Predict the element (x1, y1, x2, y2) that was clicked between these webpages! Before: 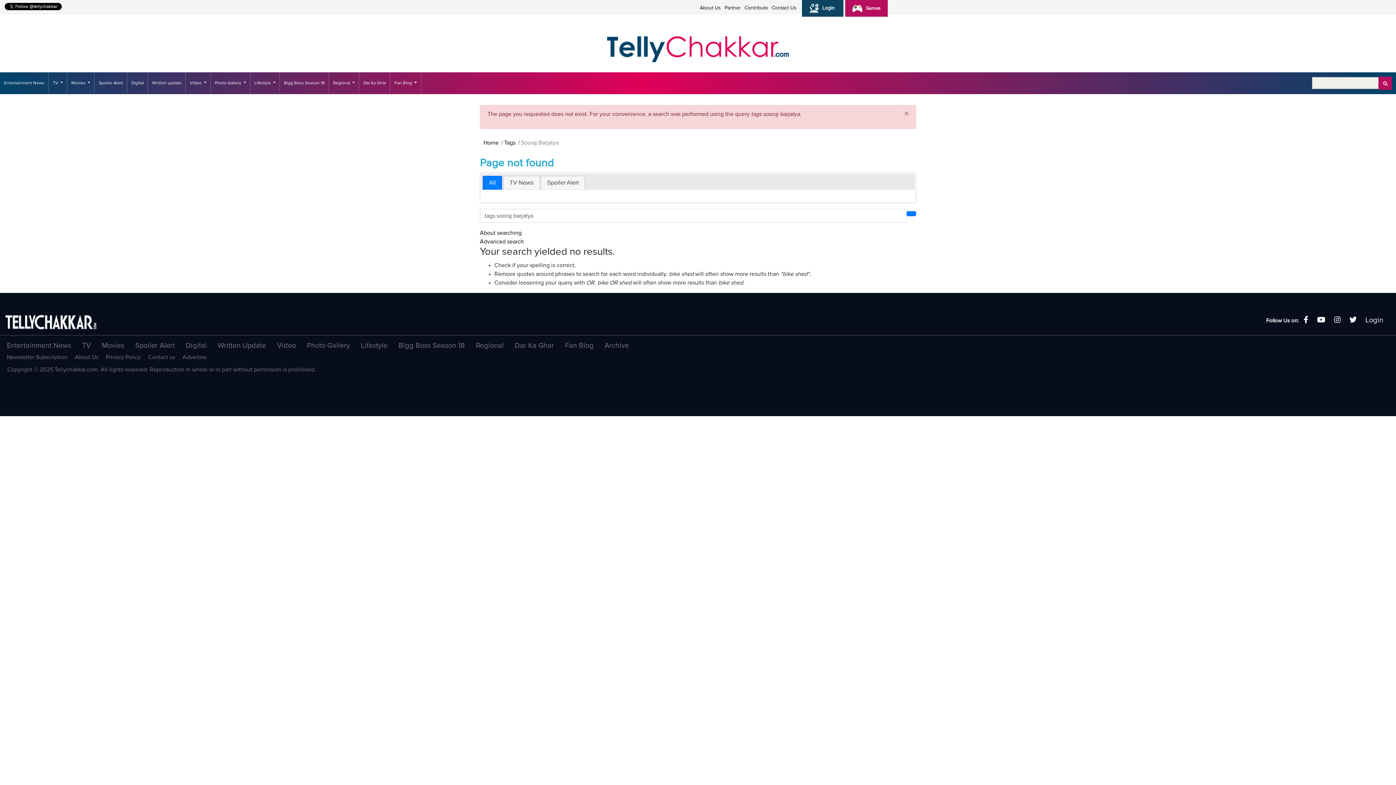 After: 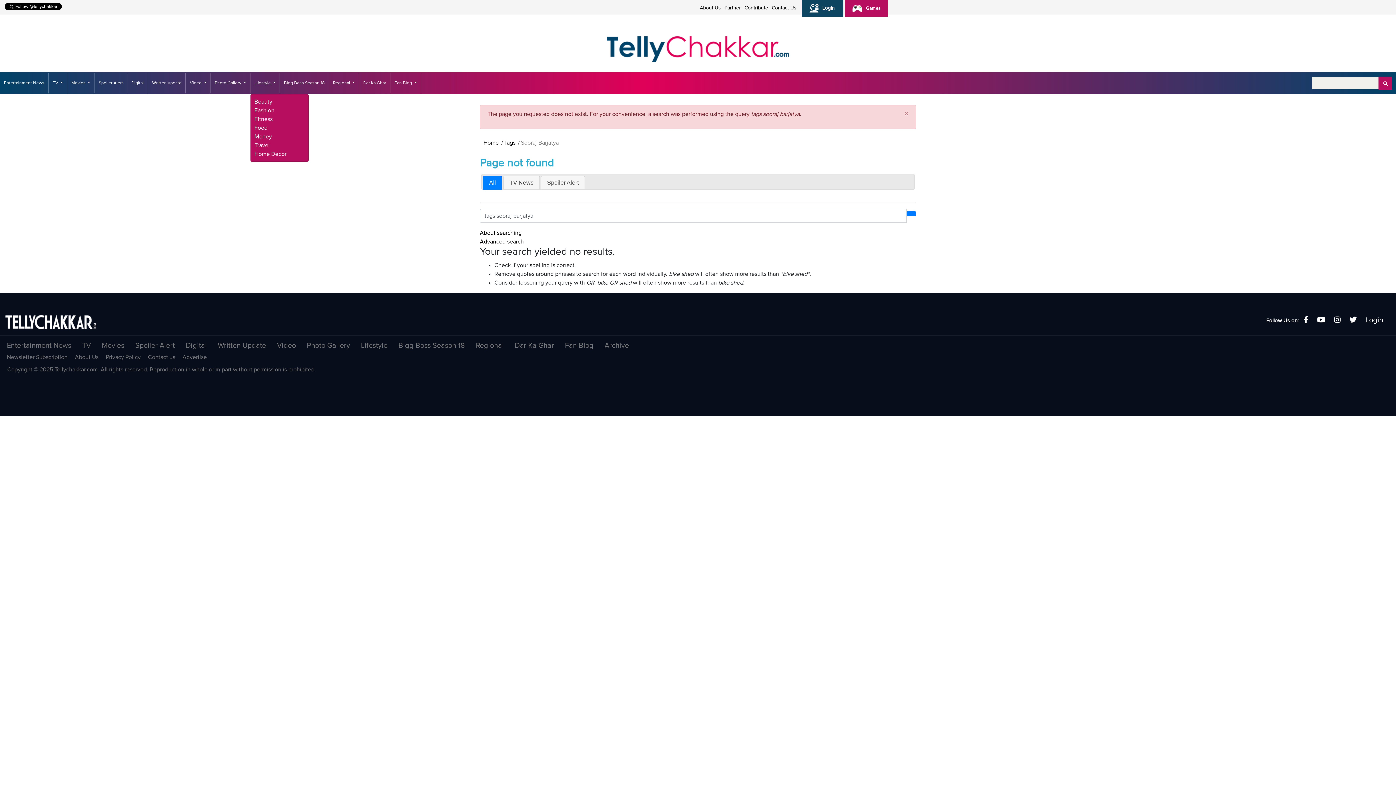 Action: label: Lifestyle  bbox: (250, 73, 280, 93)